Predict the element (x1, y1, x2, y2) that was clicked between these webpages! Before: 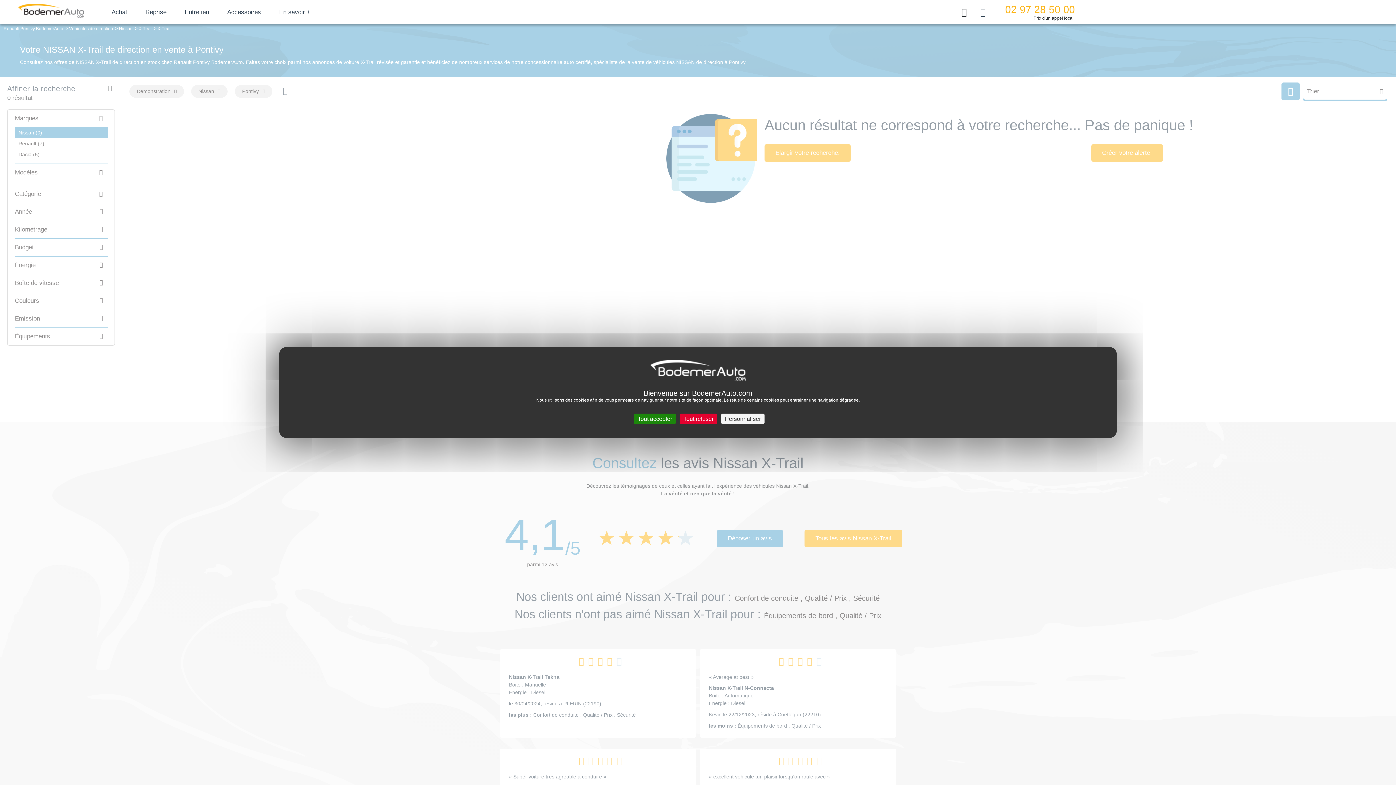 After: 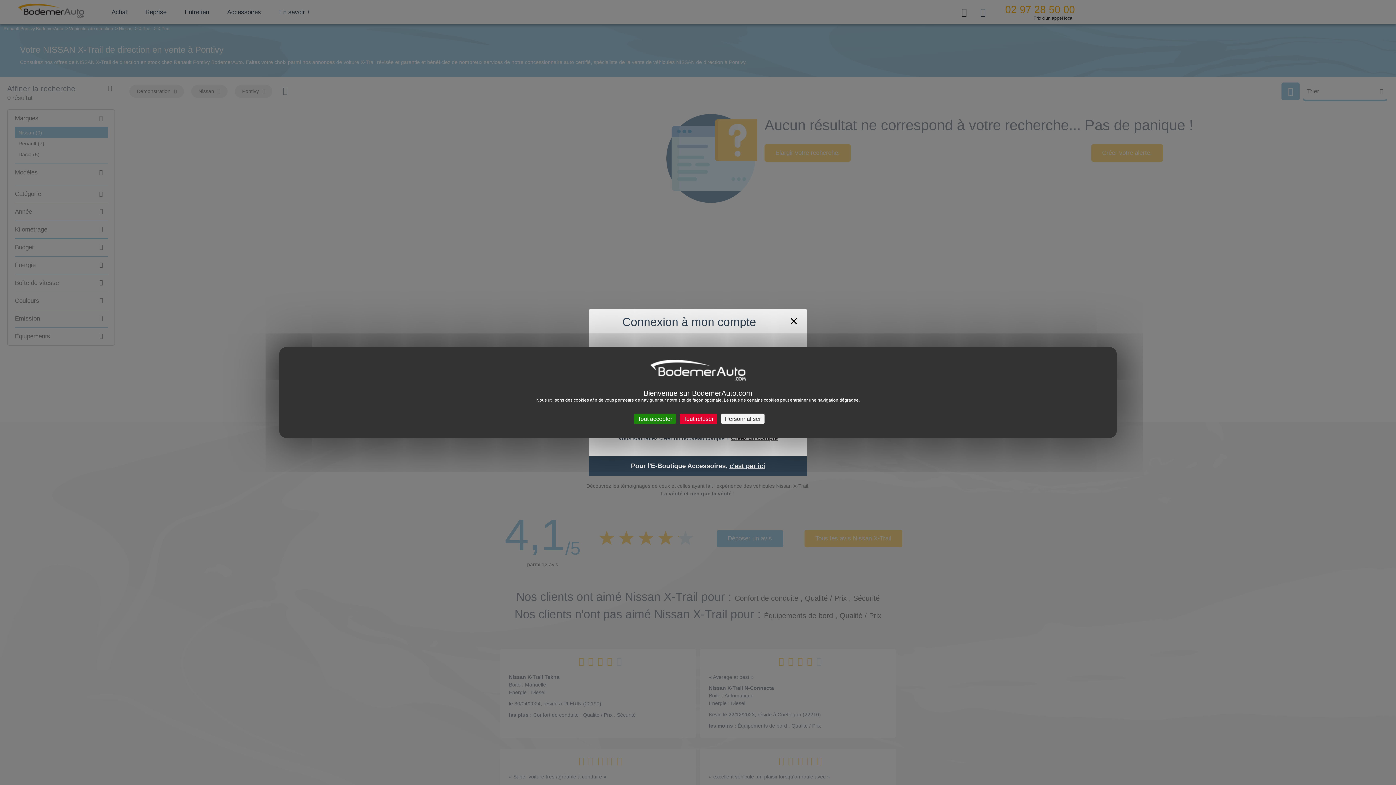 Action: bbox: (977, 5, 990, 18)